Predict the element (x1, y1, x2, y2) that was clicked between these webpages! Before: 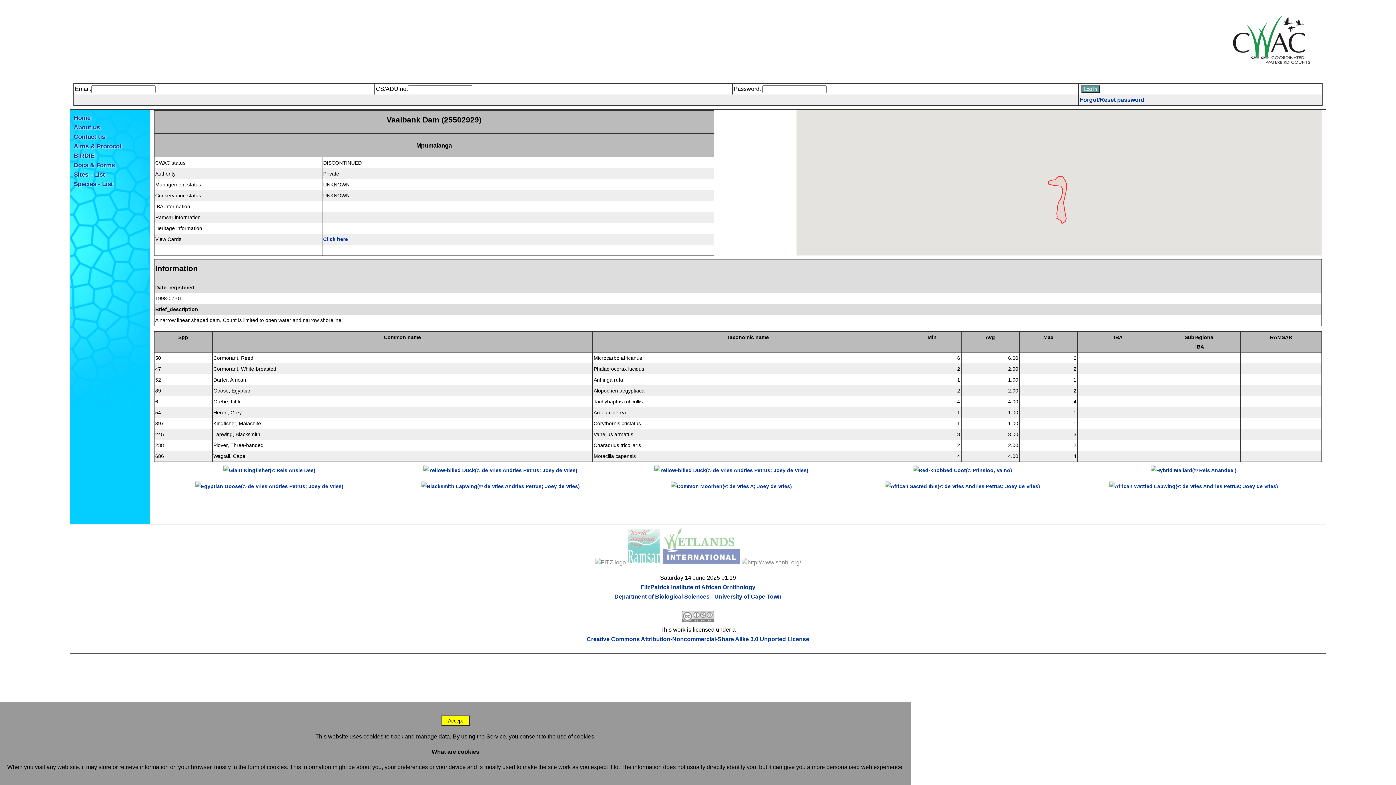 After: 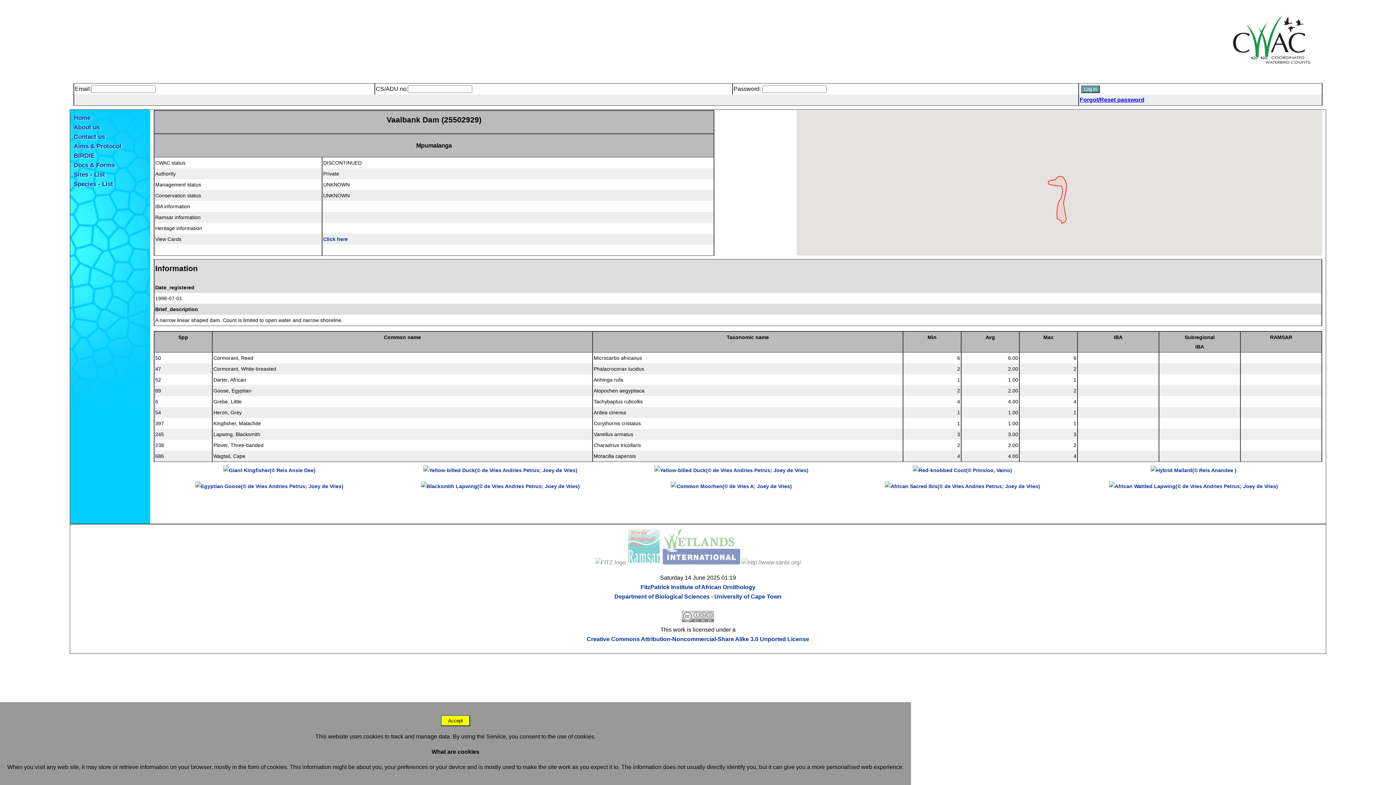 Action: label: Forgot/Reset password bbox: (1080, 96, 1144, 102)